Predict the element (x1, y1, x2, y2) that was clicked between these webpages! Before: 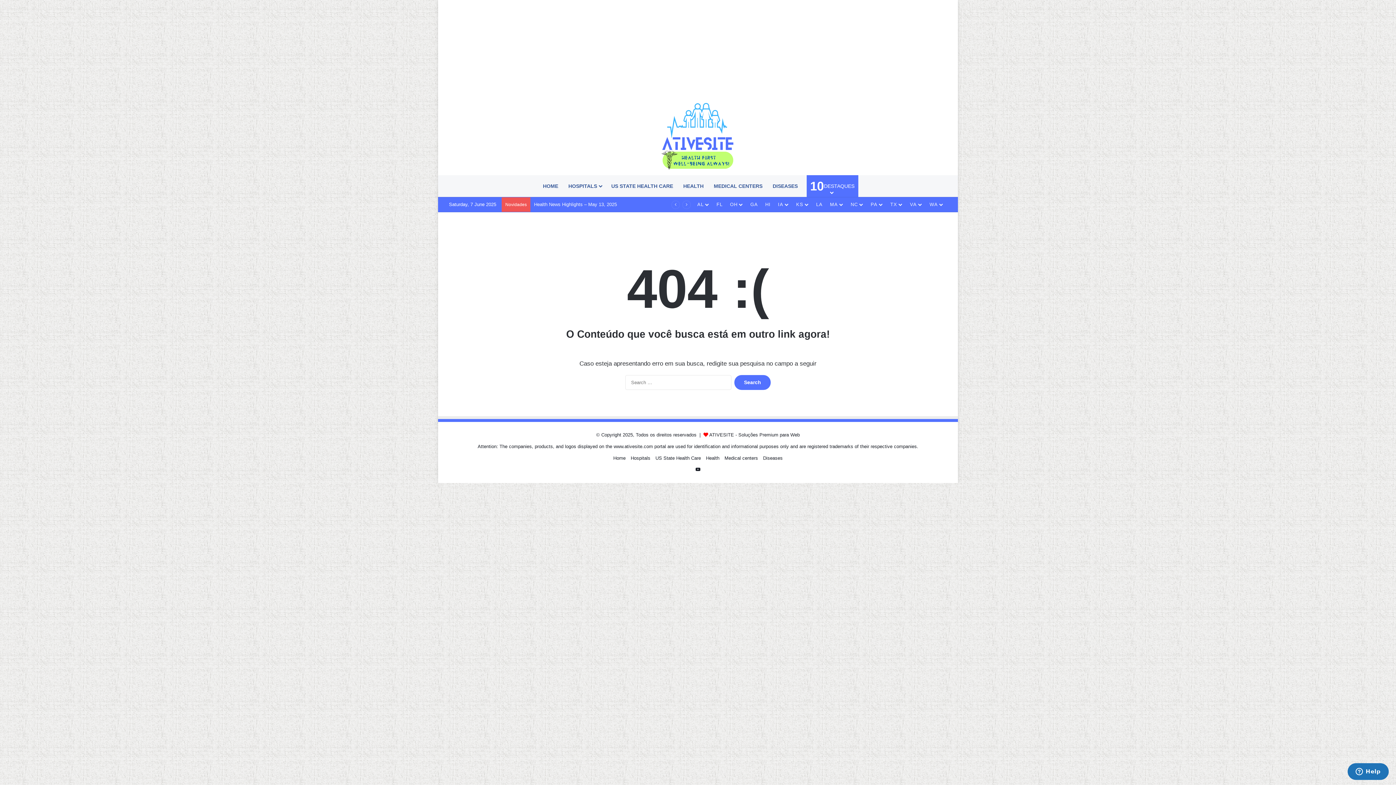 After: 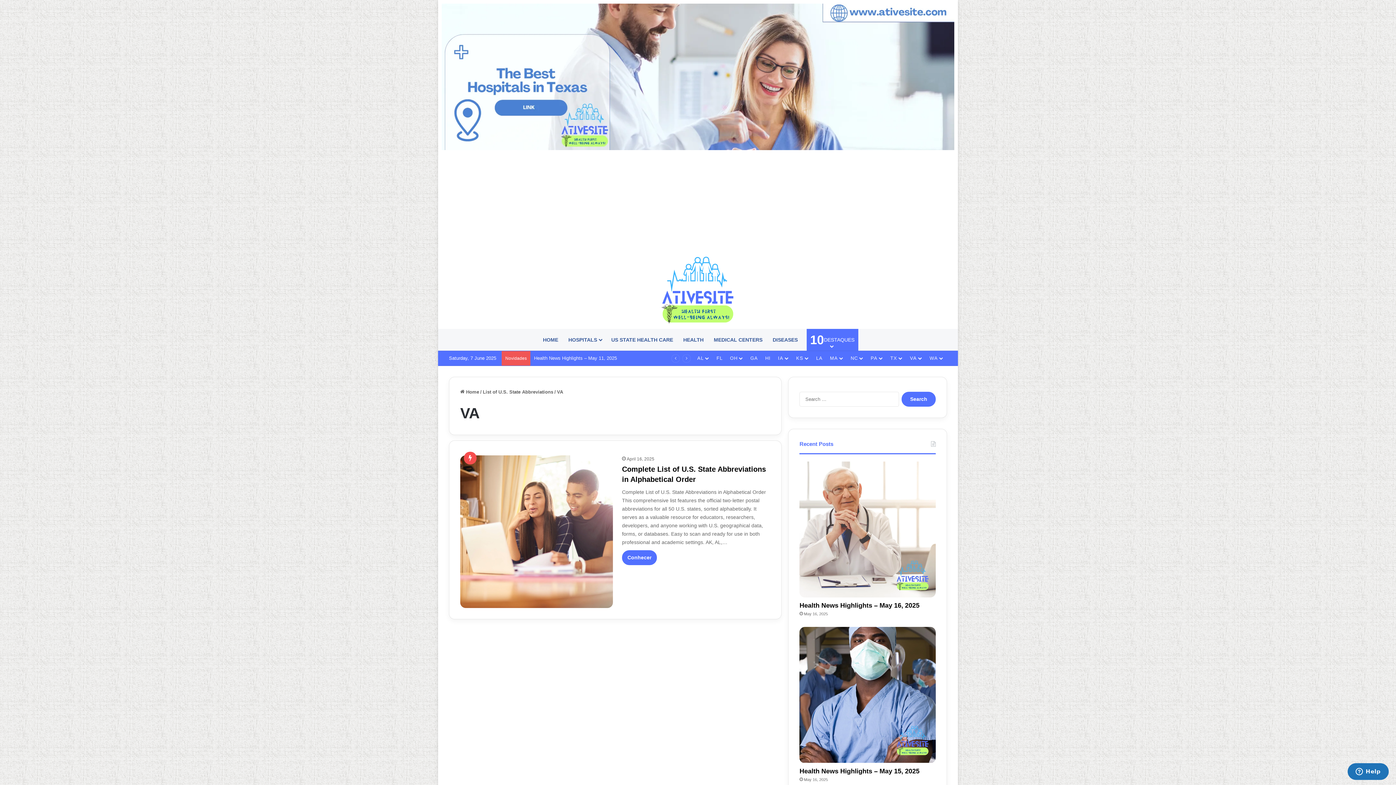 Action: label: VA bbox: (906, 197, 926, 212)